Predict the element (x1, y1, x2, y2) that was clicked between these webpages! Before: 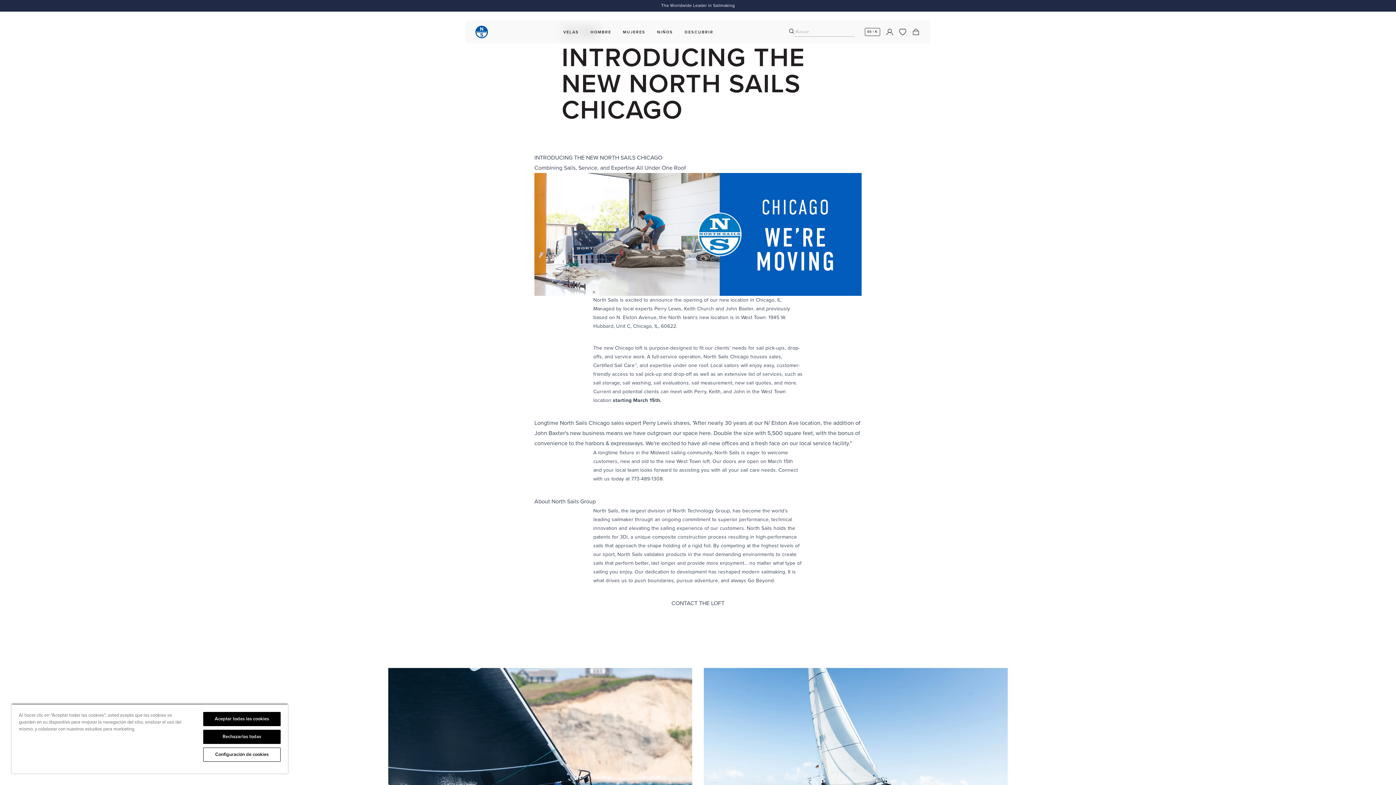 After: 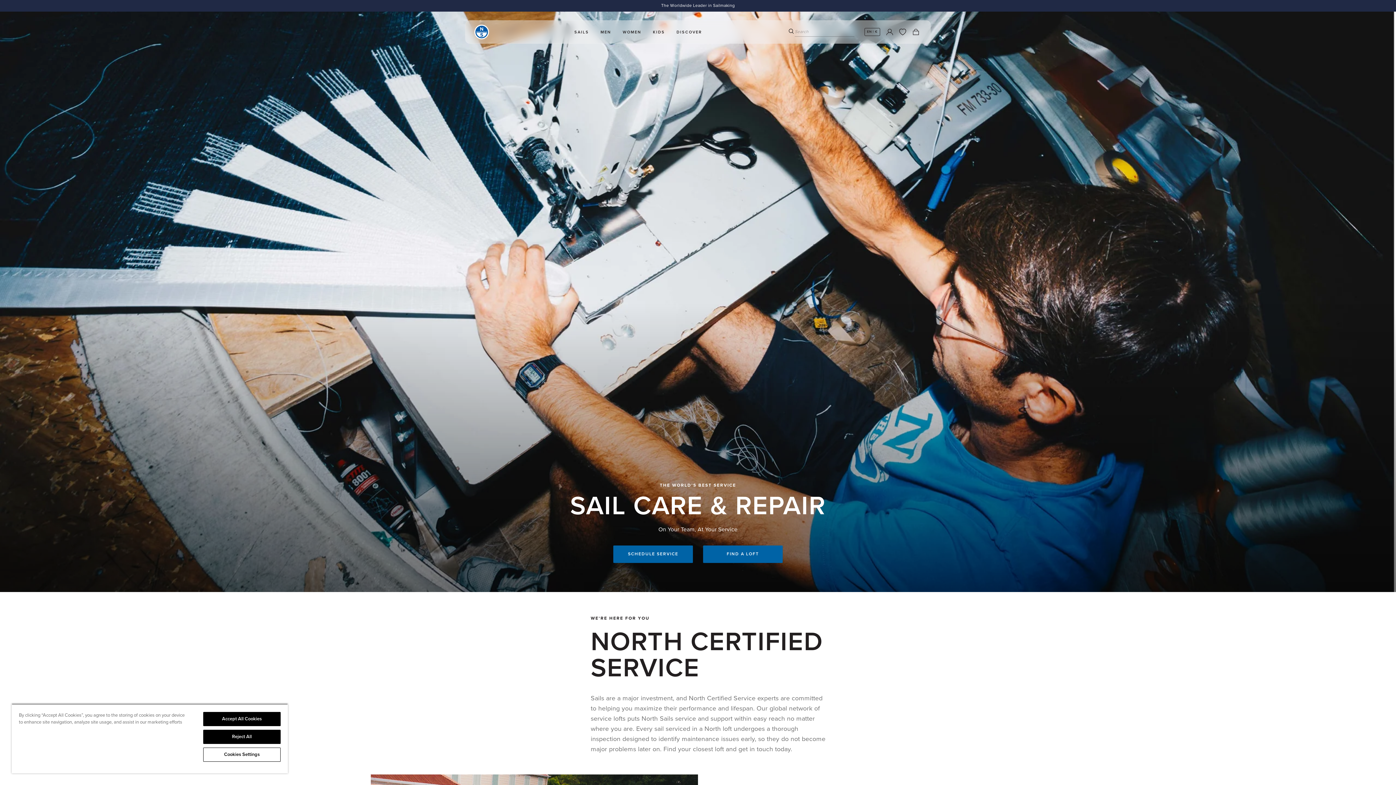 Action: label: Certified Sail Care™ bbox: (593, 362, 637, 368)